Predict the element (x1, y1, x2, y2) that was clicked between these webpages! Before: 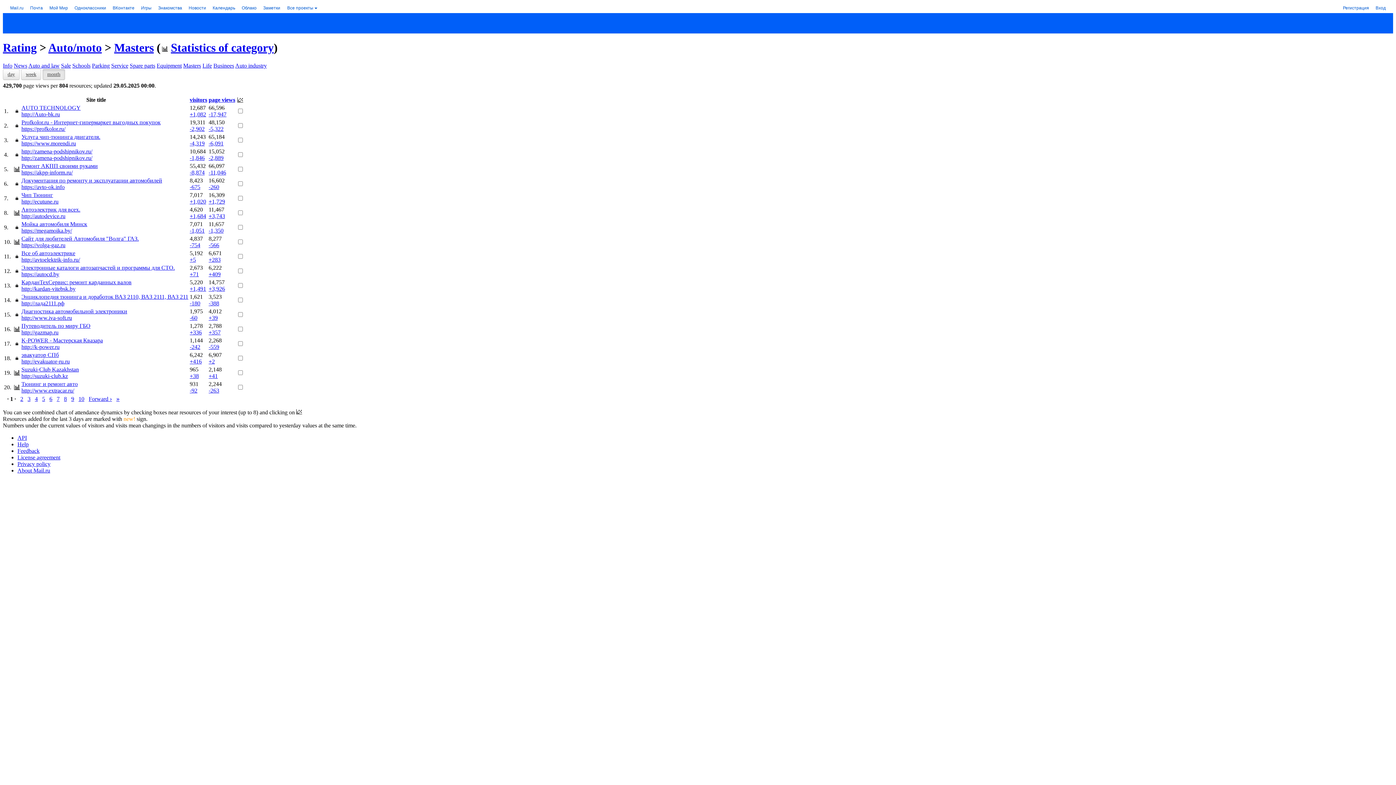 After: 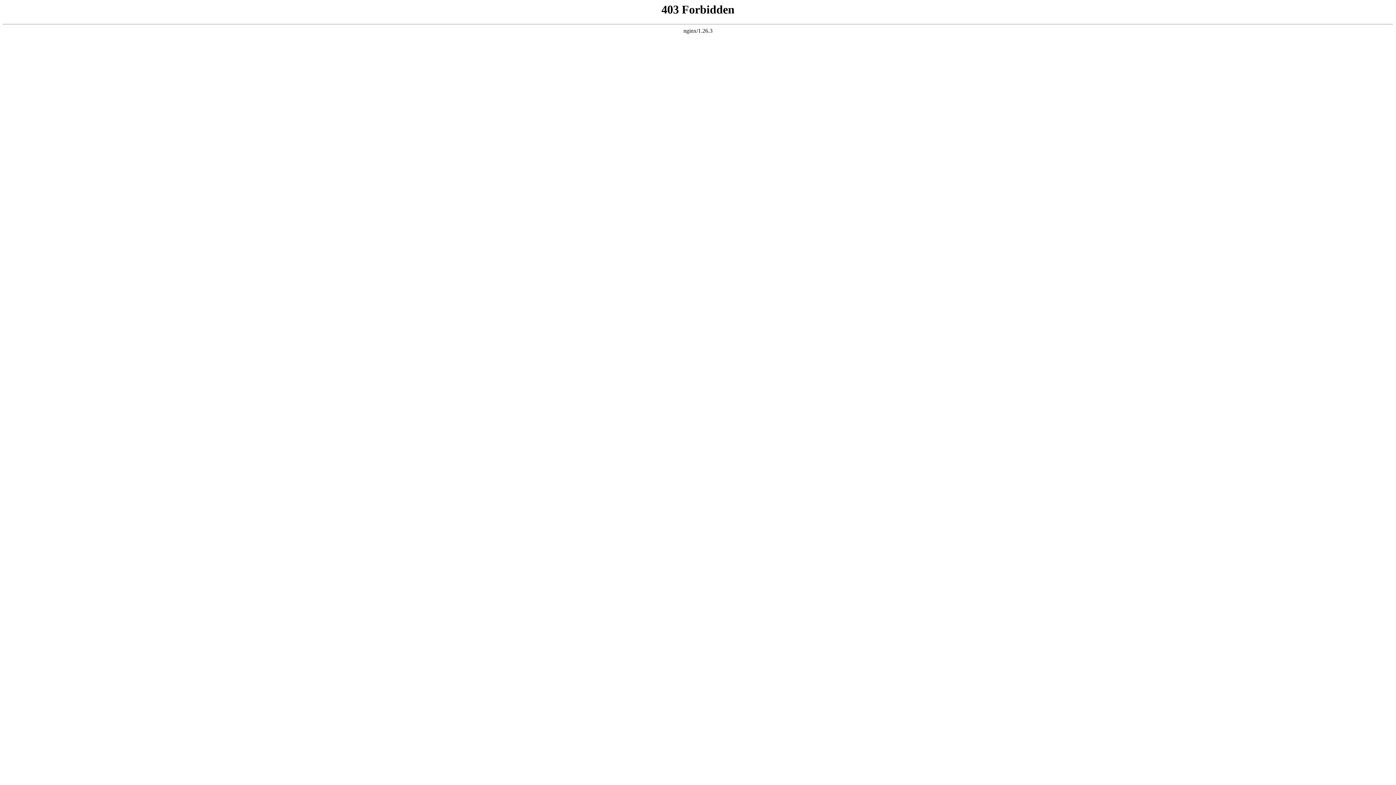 Action: bbox: (21, 213, 65, 219) label: http://autodevice.ru